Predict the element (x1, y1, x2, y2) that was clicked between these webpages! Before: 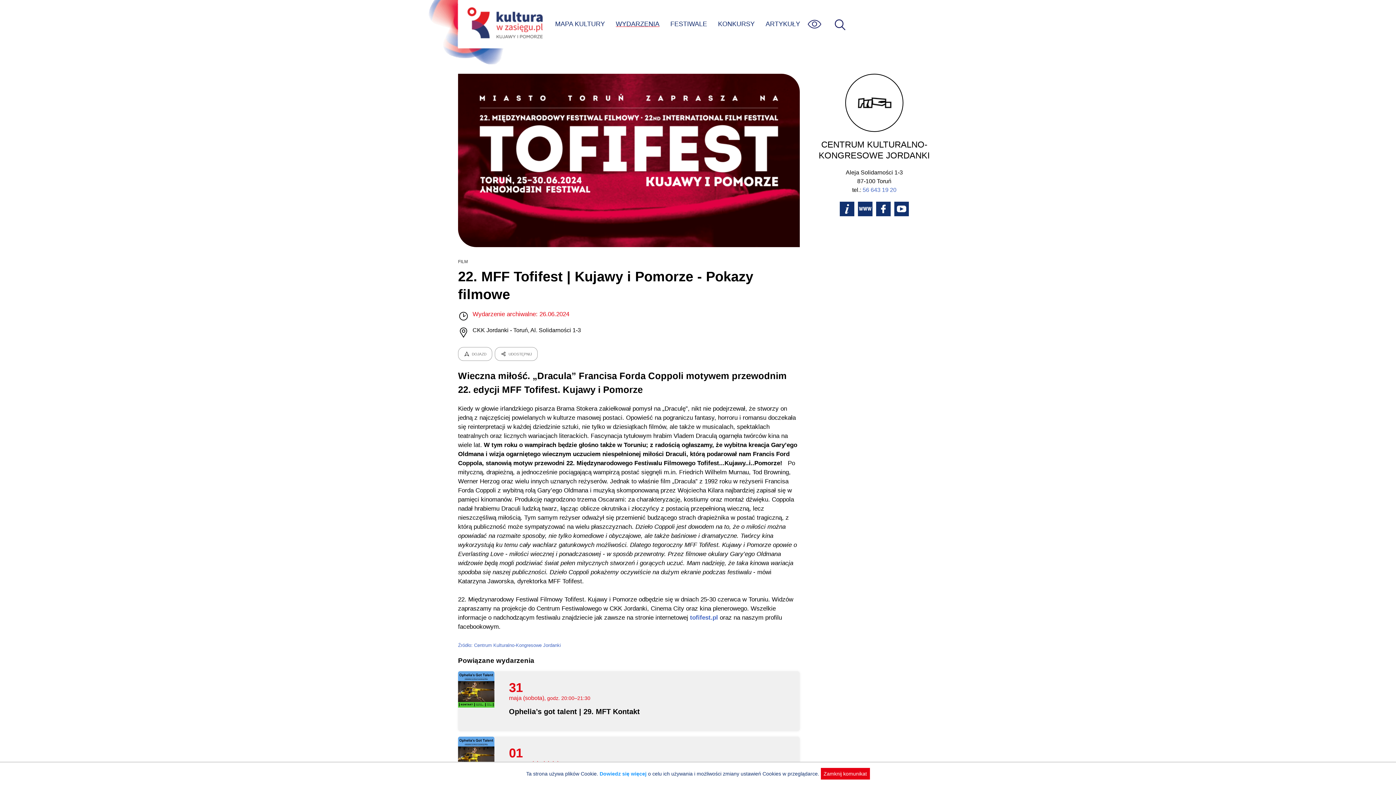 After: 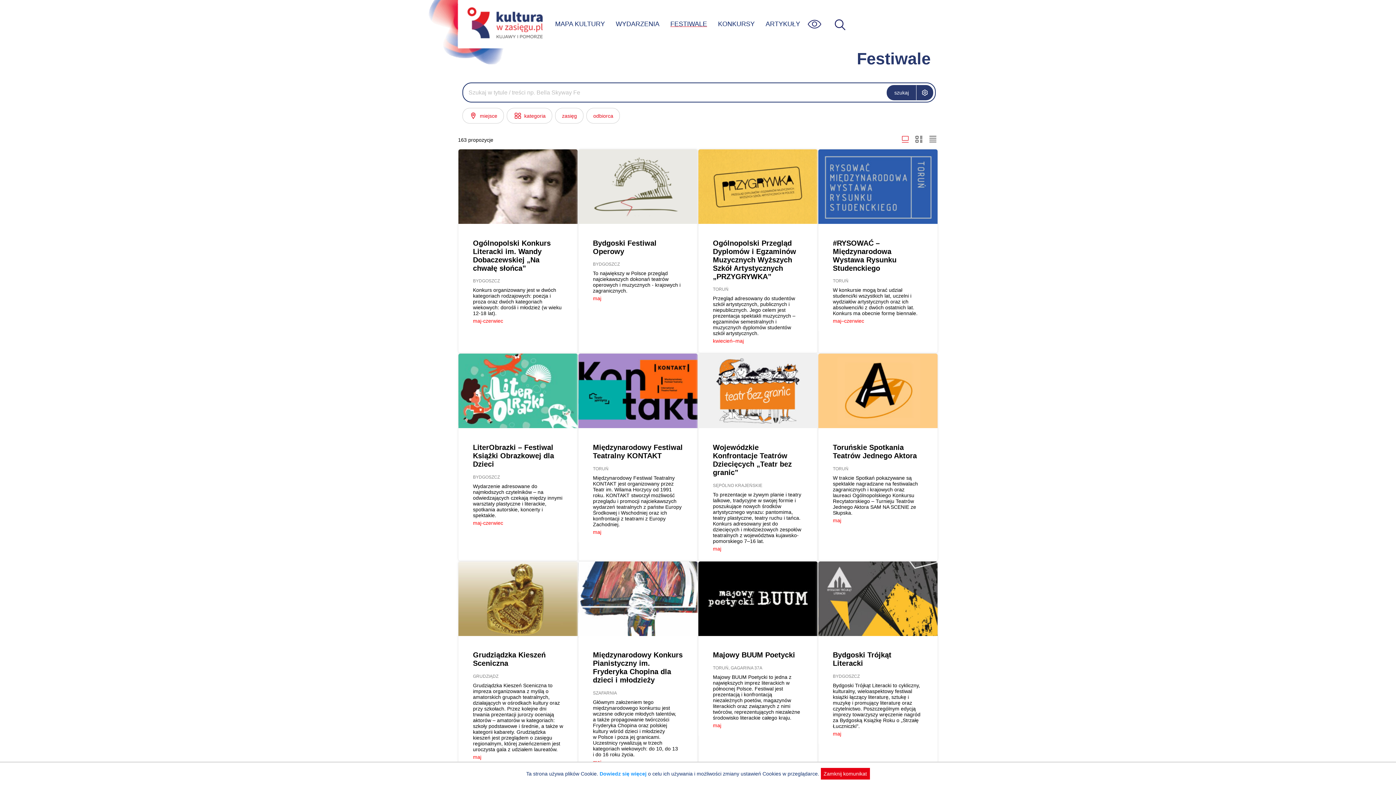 Action: bbox: (665, 14, 712, 33) label: FESTIWALE